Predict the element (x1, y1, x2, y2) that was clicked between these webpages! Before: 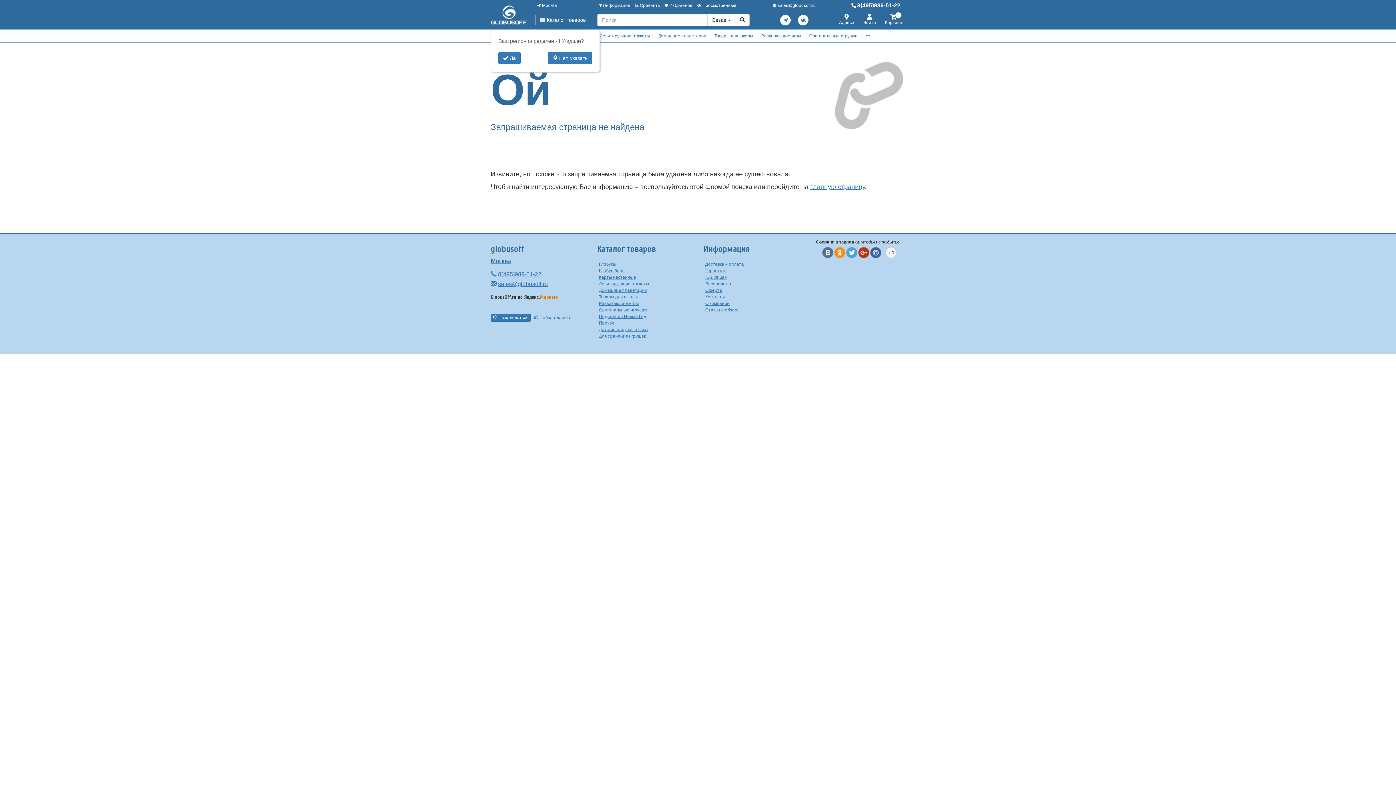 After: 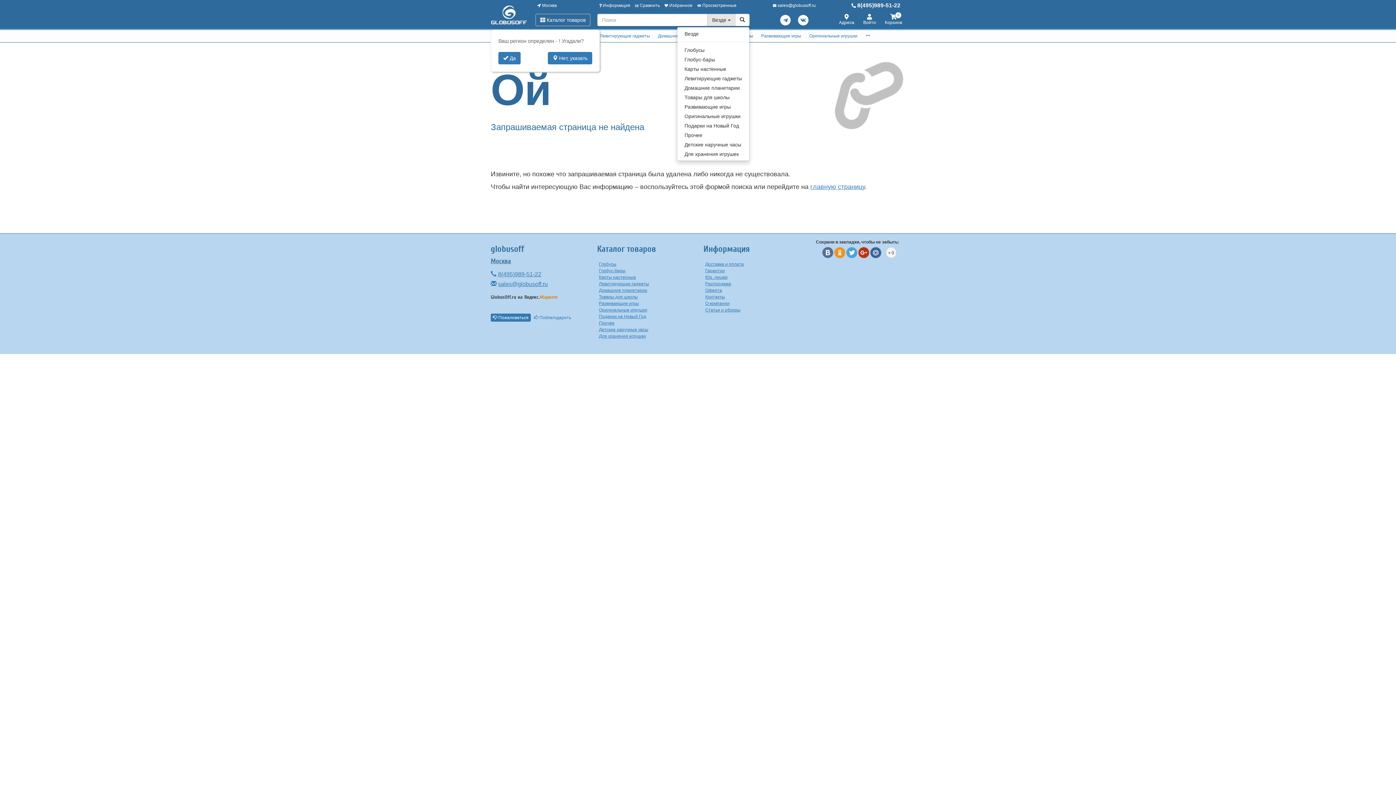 Action: bbox: (707, 13, 735, 26) label: Везде 